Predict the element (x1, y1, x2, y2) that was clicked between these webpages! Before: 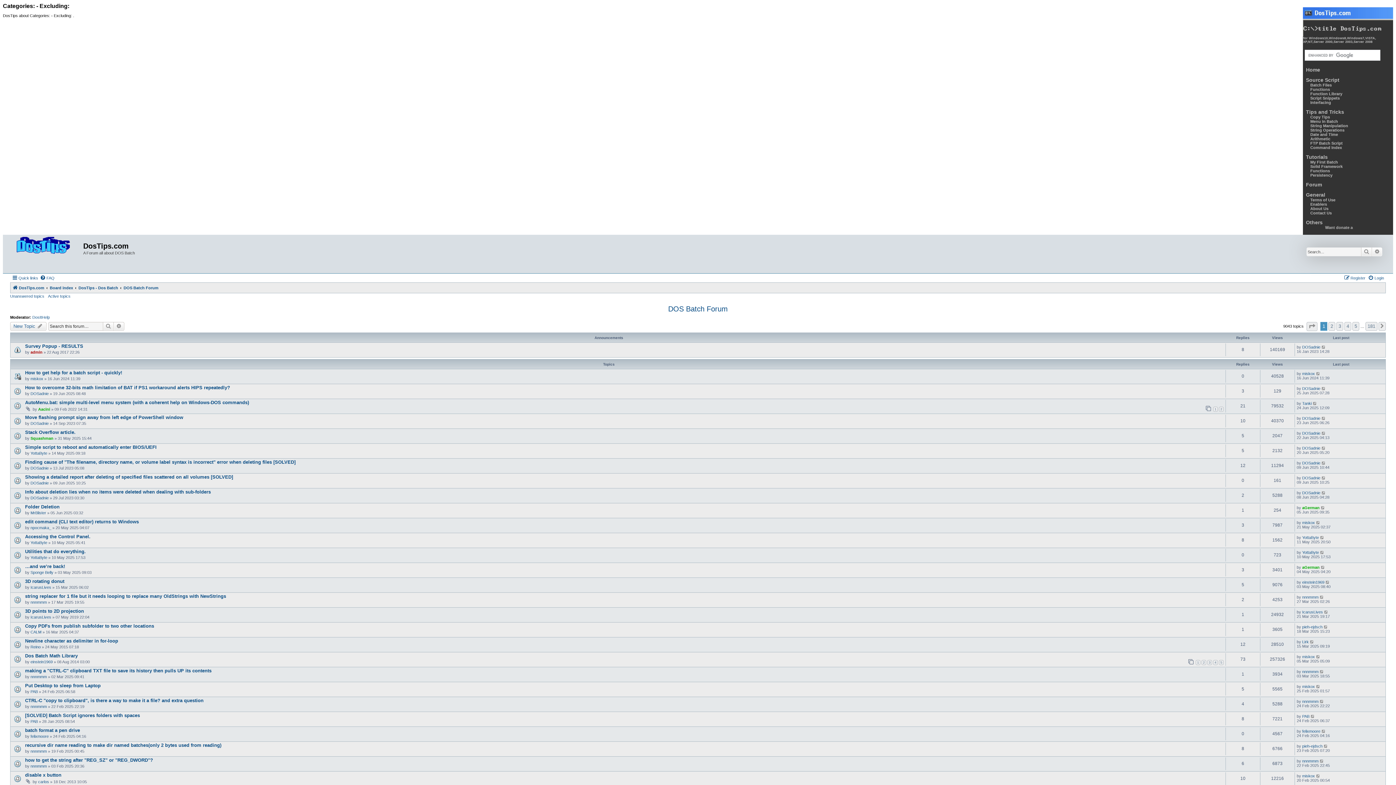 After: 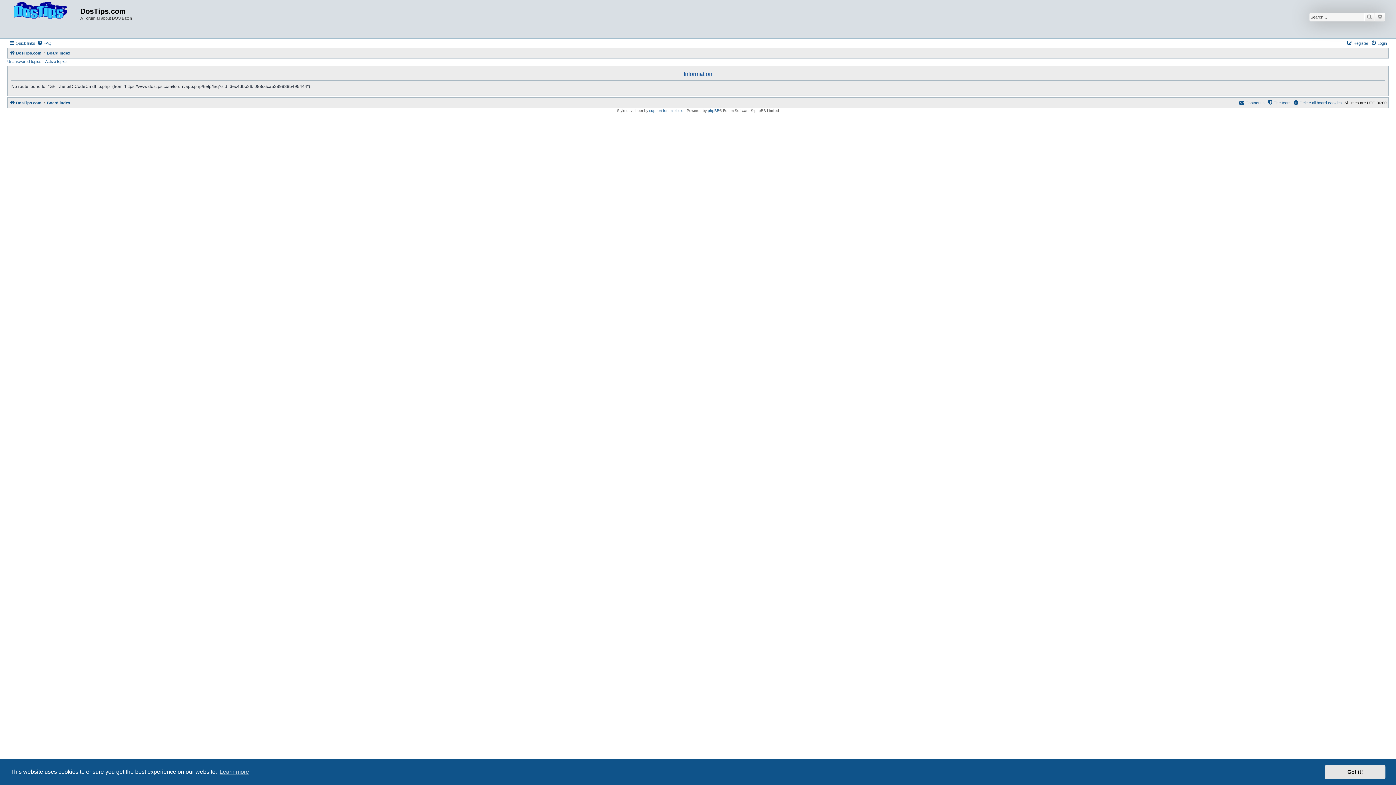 Action: bbox: (1310, 91, 1342, 96) label: Function Library